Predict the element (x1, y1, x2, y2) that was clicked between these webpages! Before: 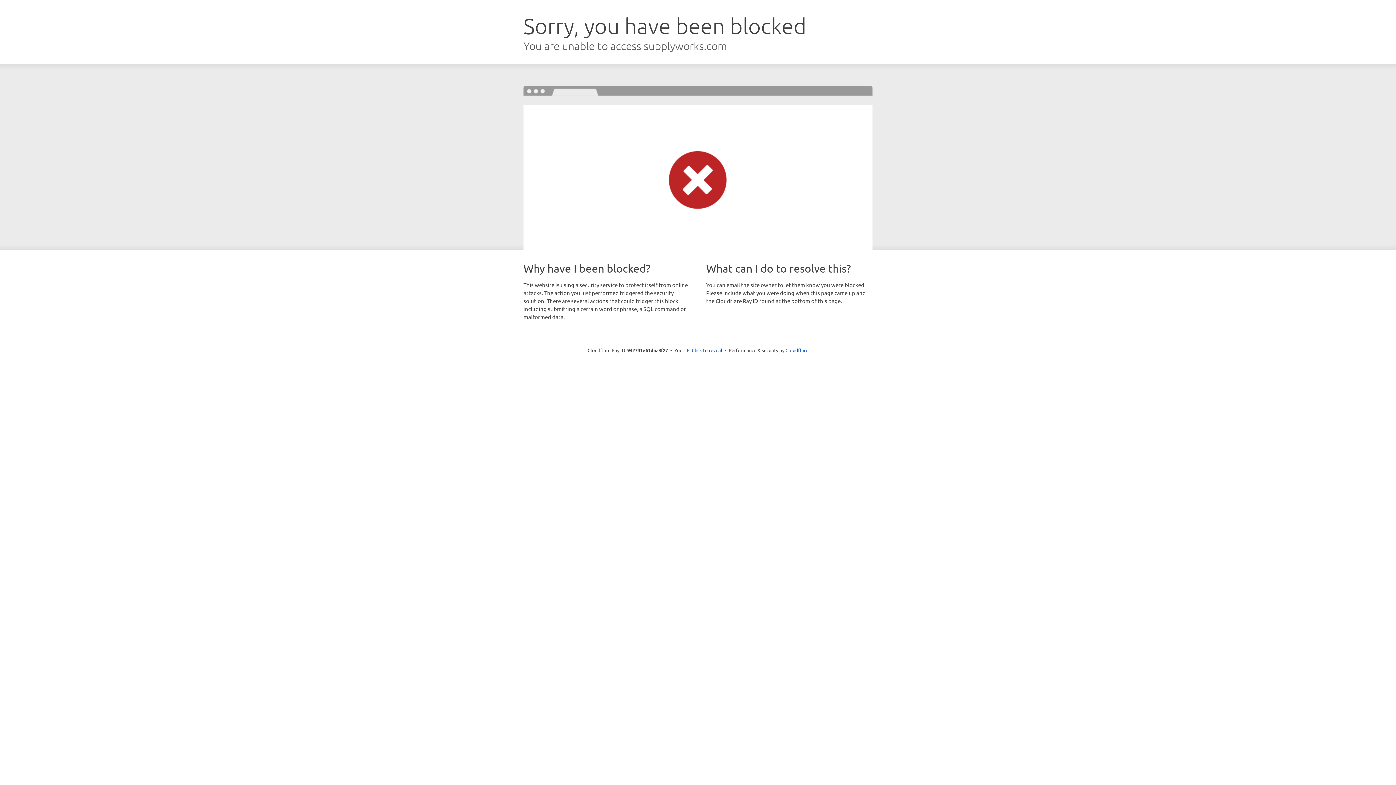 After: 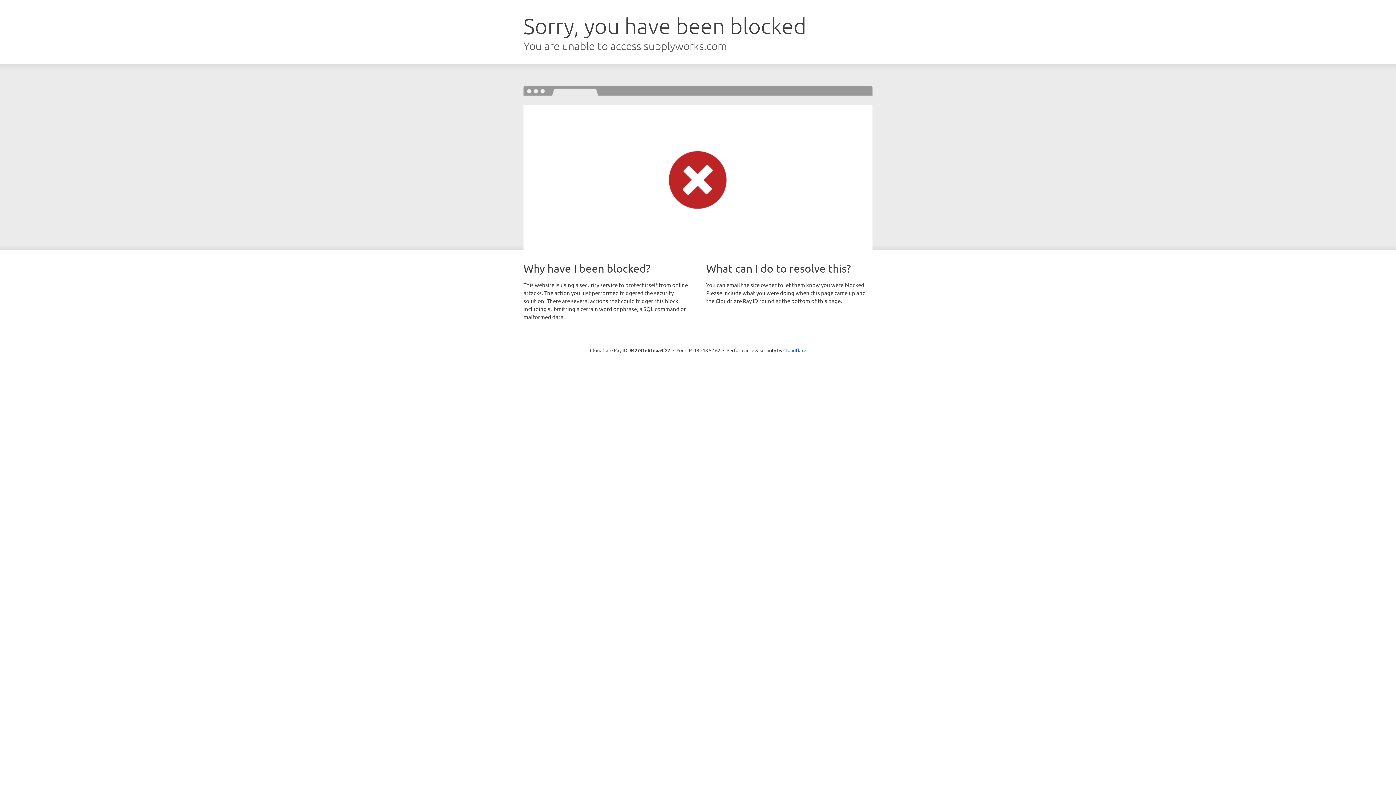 Action: label: Click to reveal bbox: (692, 346, 722, 353)